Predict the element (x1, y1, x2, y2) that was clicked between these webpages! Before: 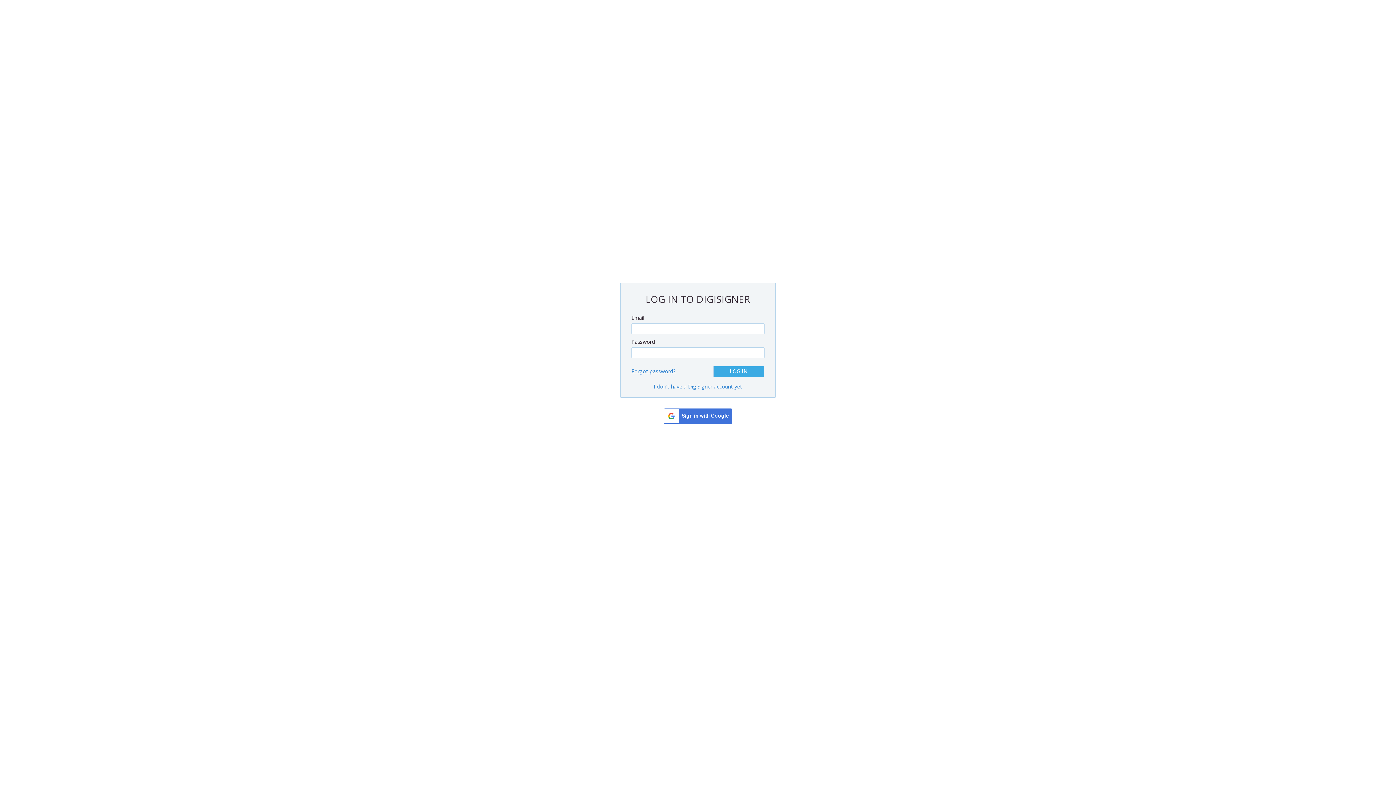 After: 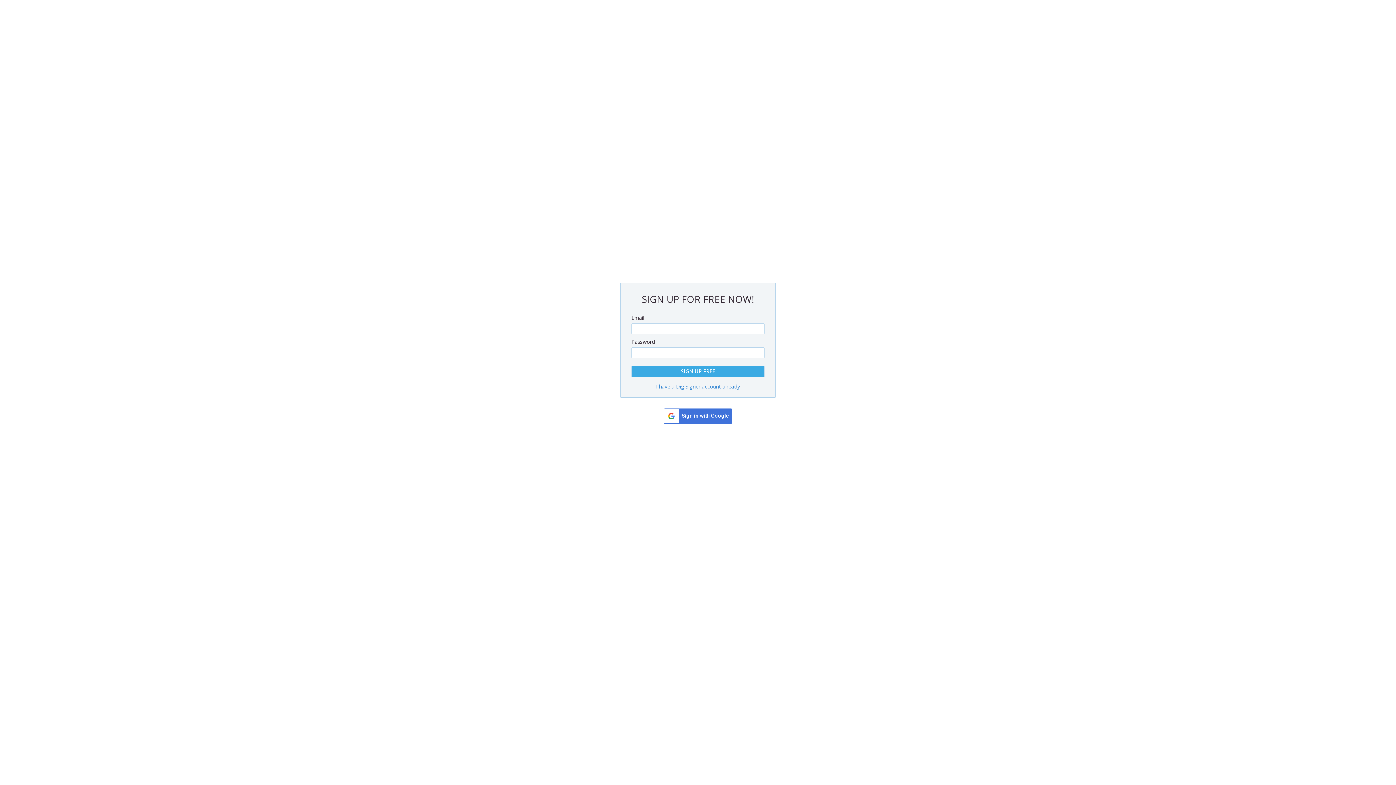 Action: bbox: (631, 383, 764, 390) label: I don't have a DigiSigner account yet